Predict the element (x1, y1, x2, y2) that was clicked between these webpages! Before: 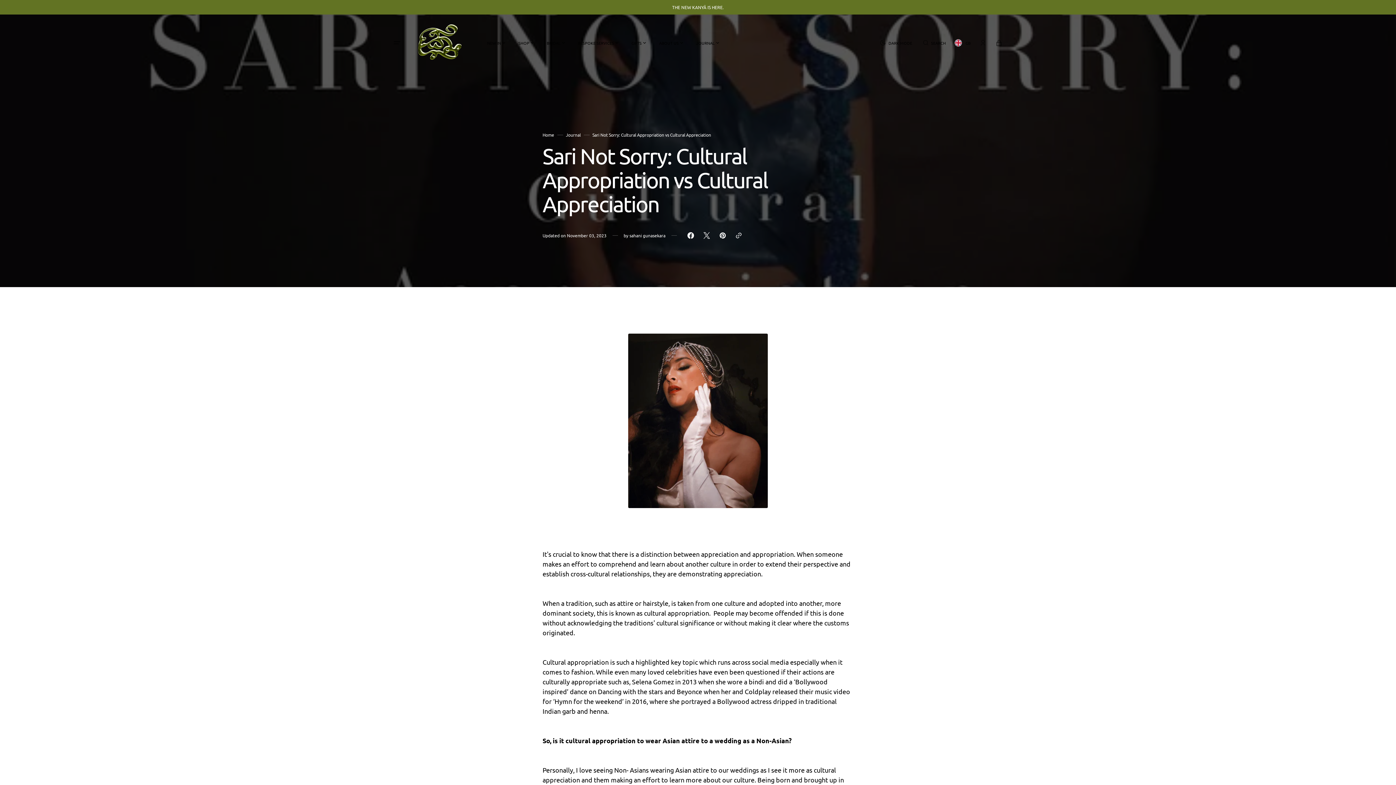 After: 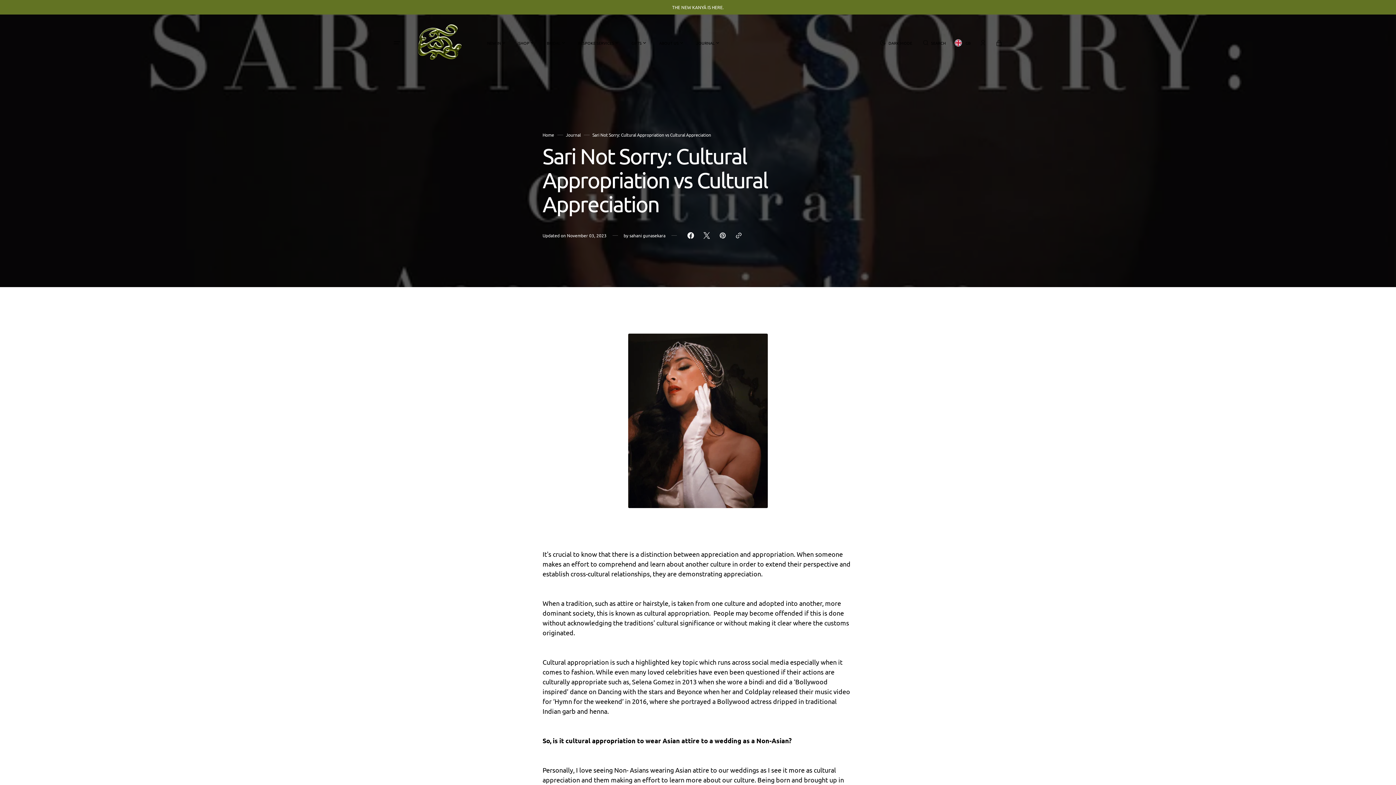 Action: bbox: (714, 227, 730, 243)